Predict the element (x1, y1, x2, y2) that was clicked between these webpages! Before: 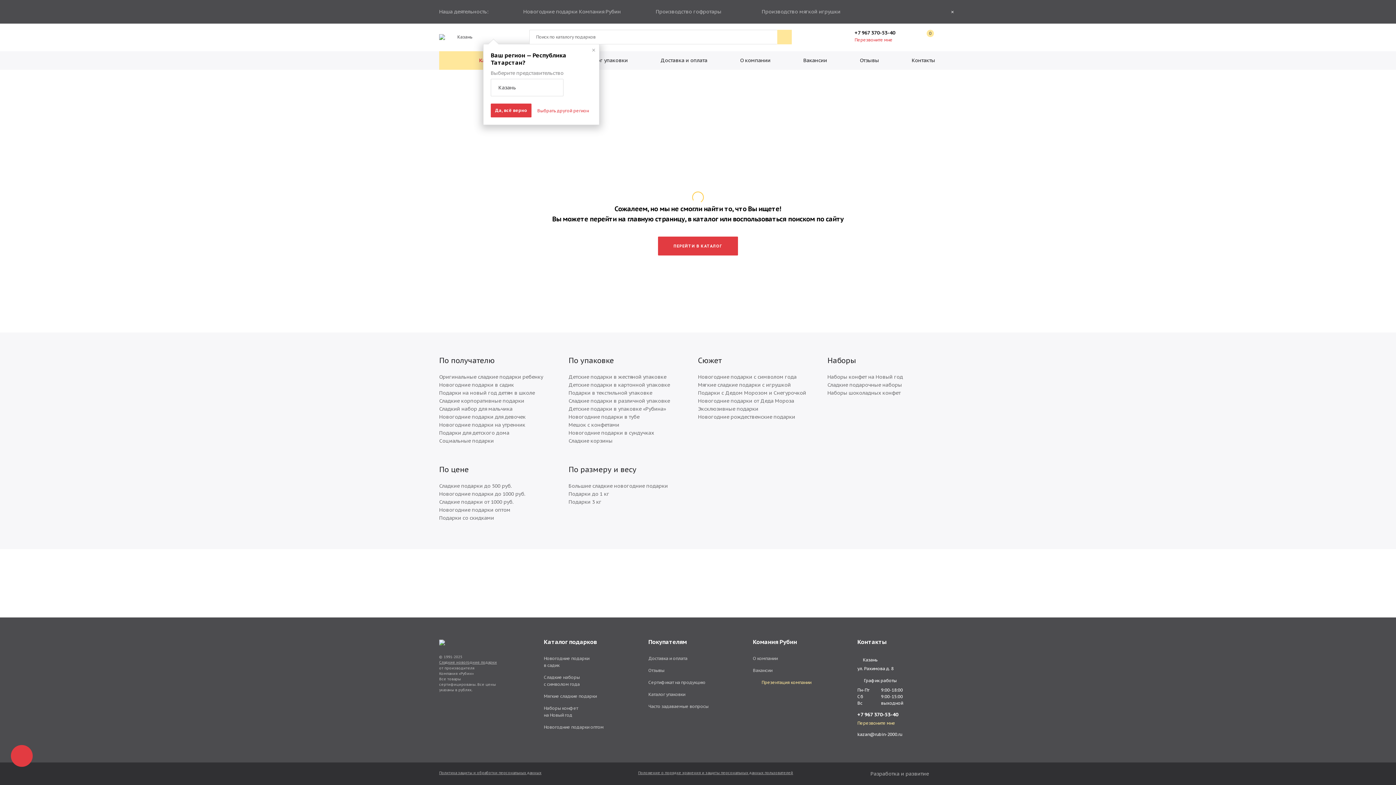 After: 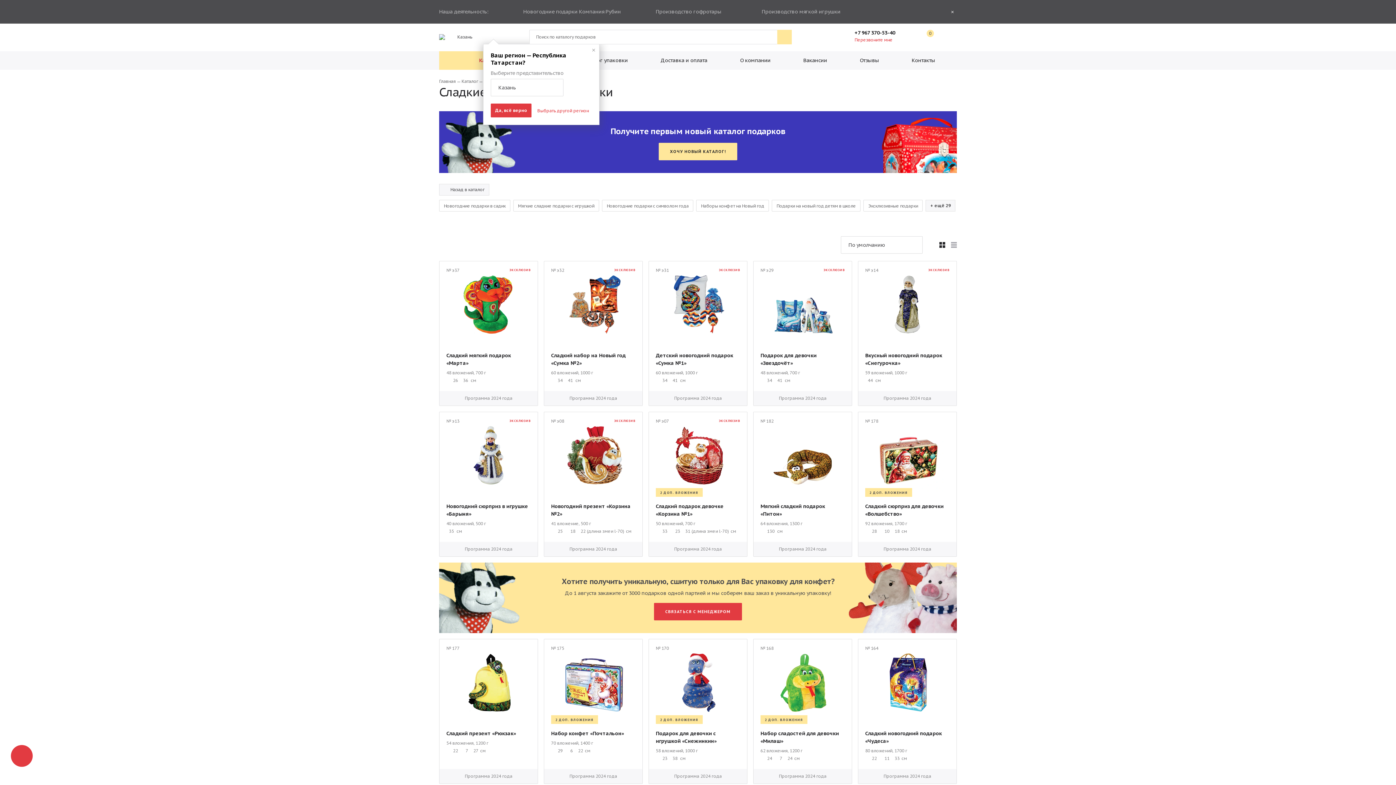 Action: label: Новогодние подарки для девочек bbox: (439, 413, 525, 420)